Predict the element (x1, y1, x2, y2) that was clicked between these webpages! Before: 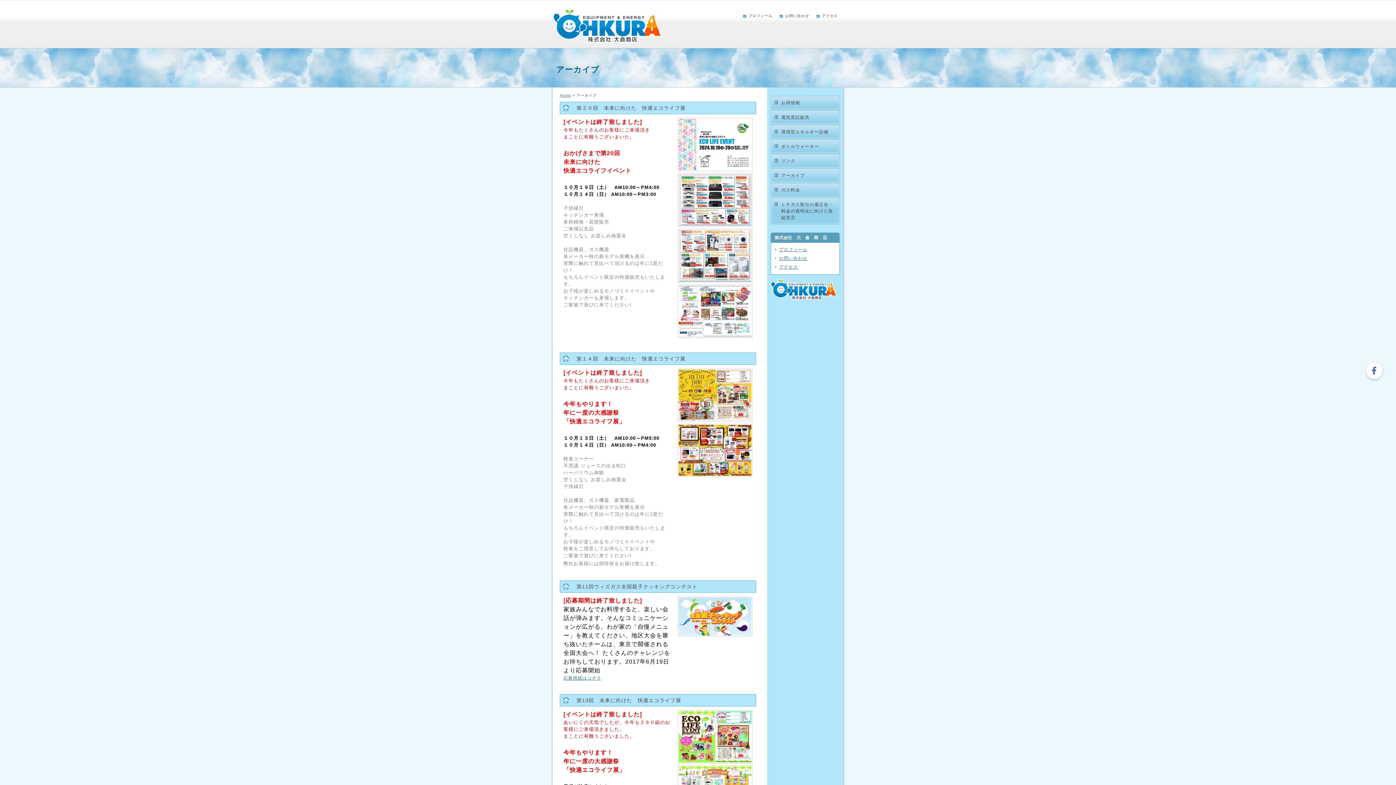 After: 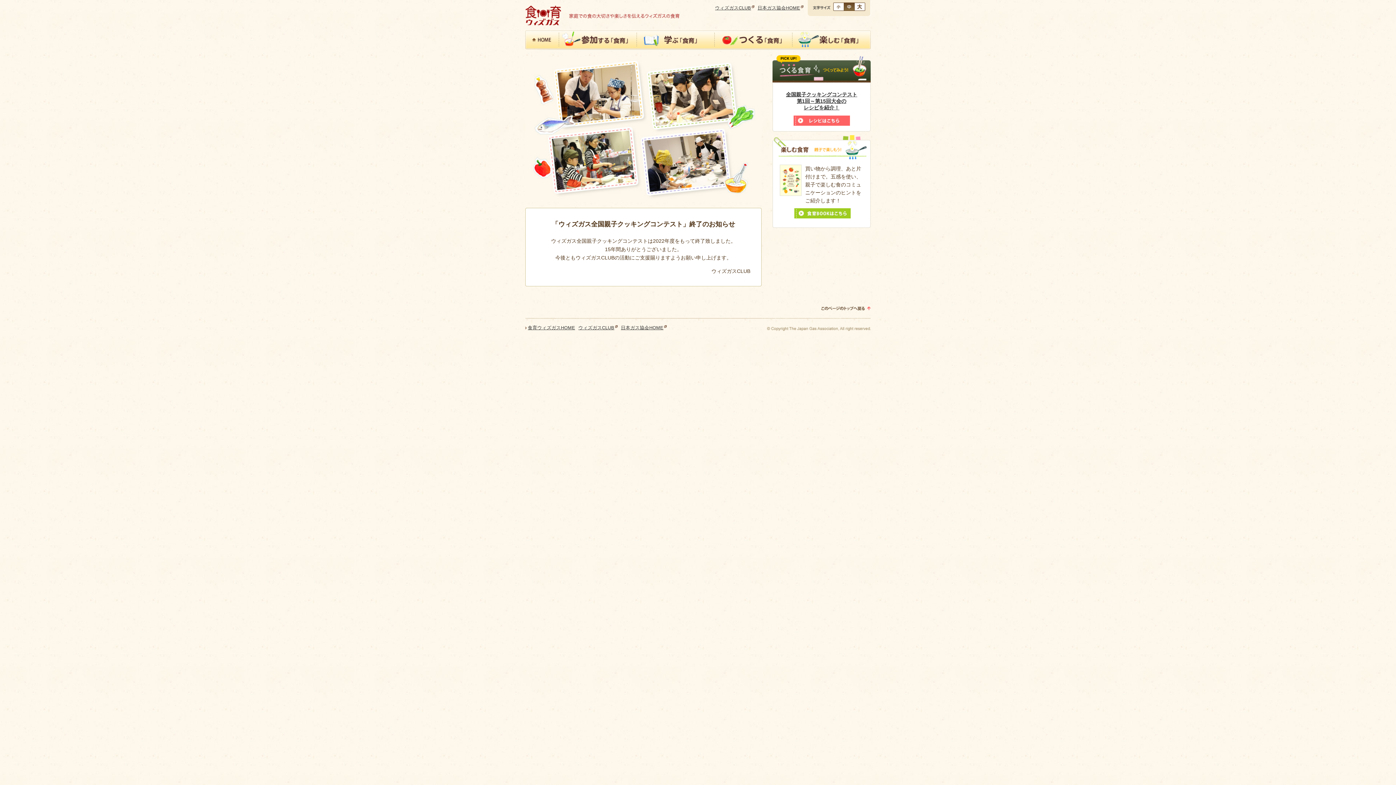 Action: label: 応募用紙はコチラ bbox: (563, 675, 601, 681)